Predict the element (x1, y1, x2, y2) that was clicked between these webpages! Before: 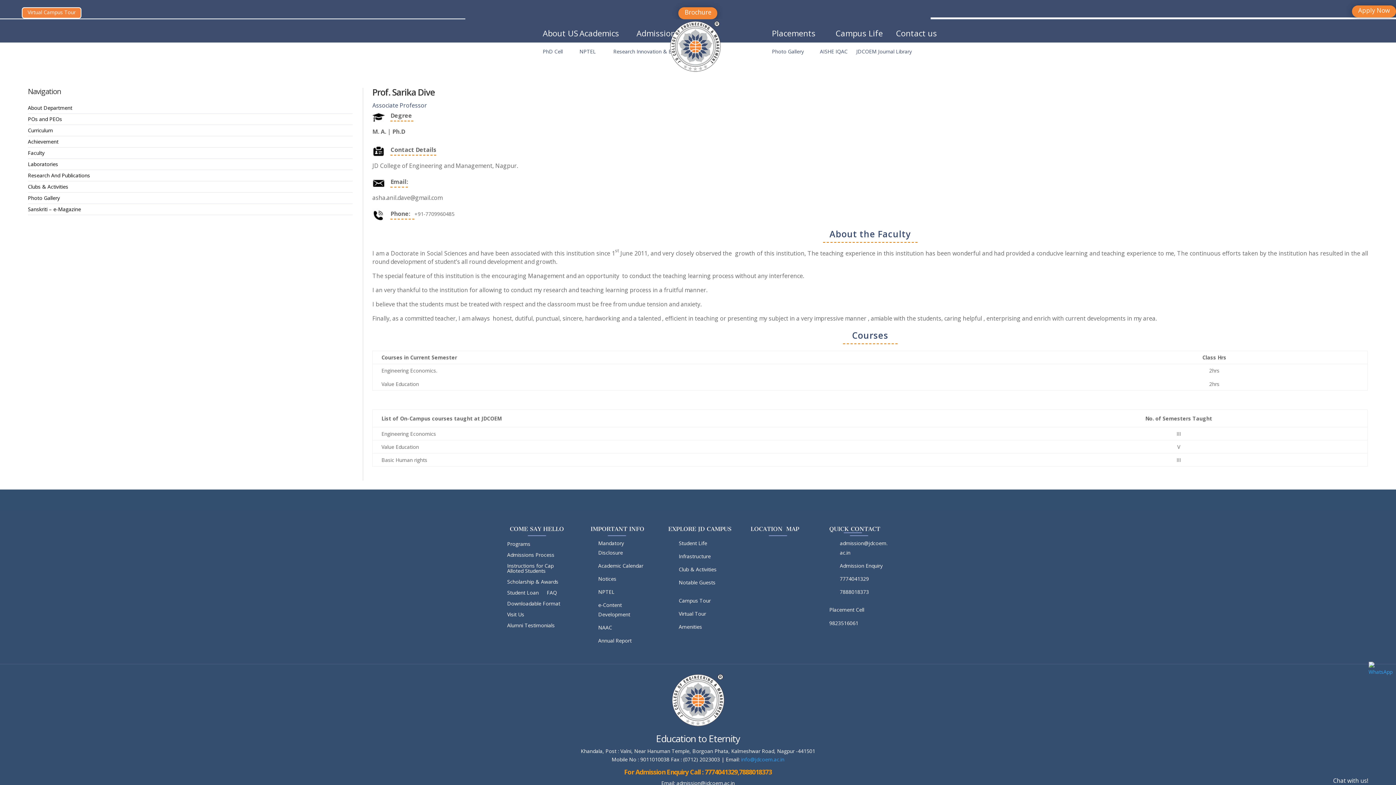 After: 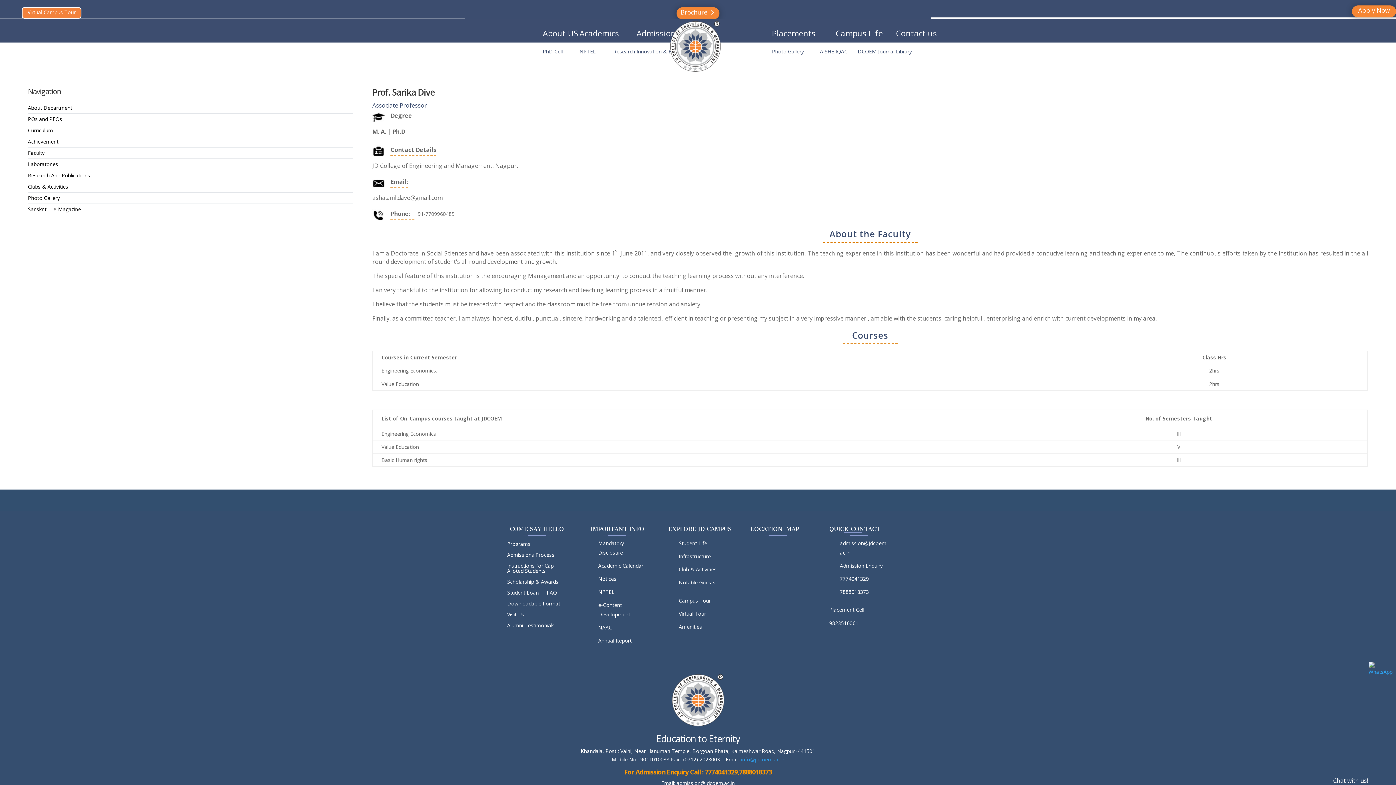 Action: label: Brochure bbox: (678, 7, 717, 19)